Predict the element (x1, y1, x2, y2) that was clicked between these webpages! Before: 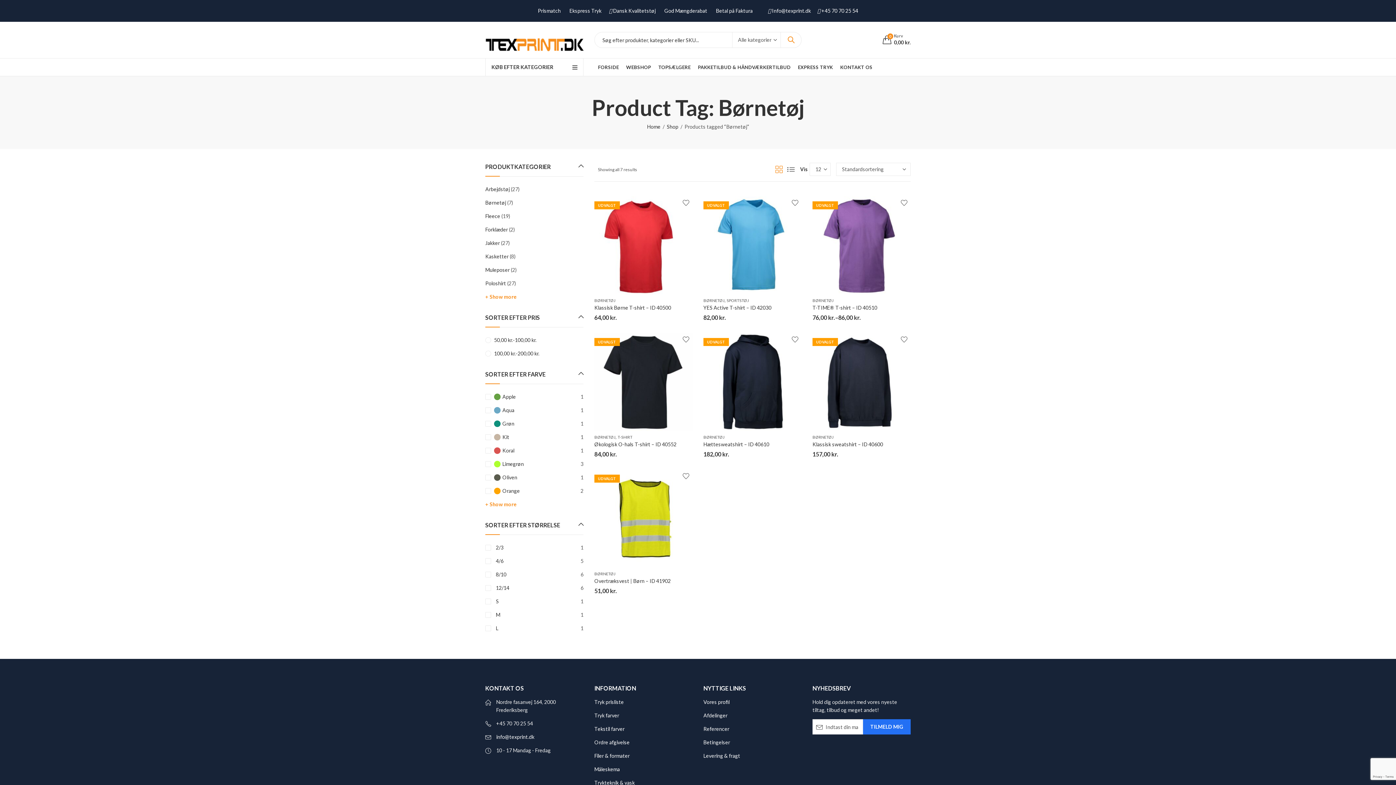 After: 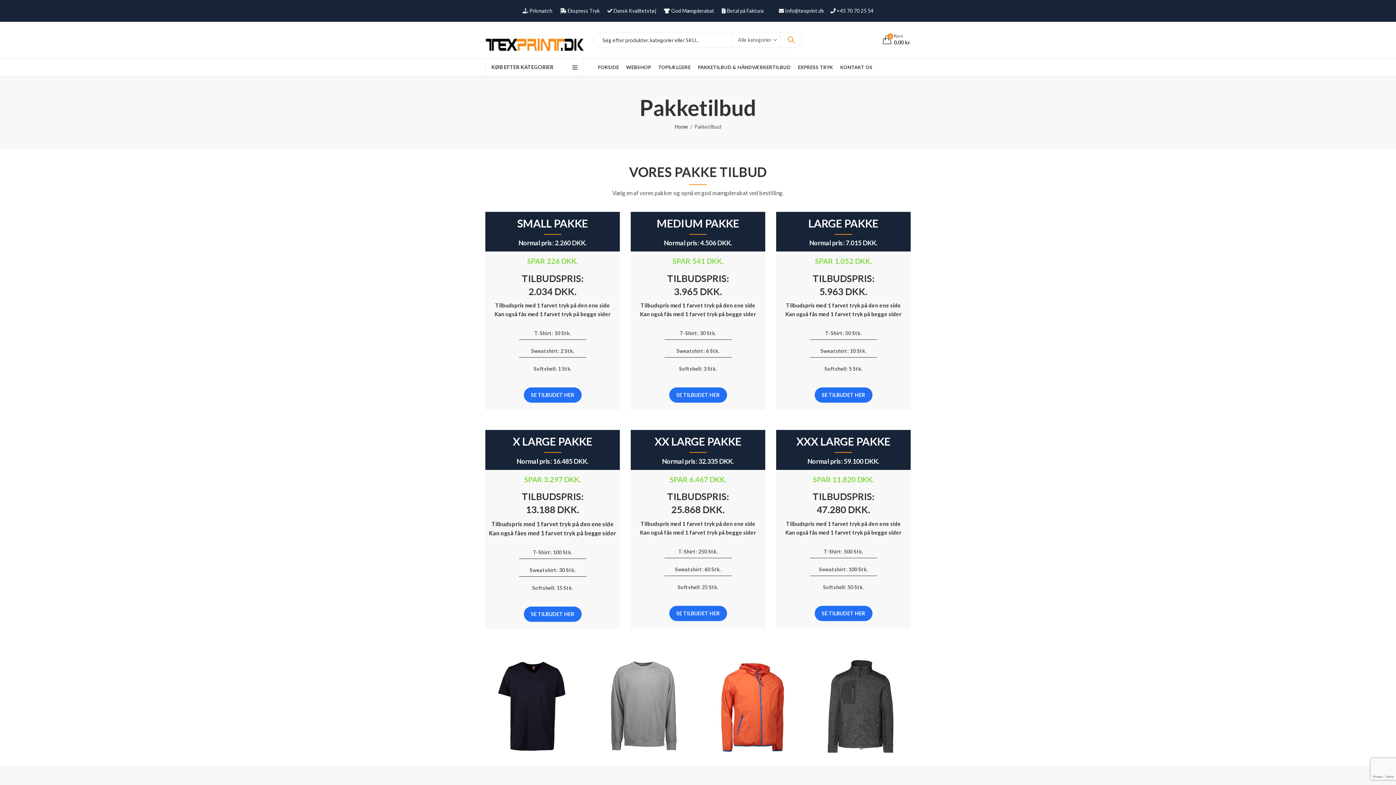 Action: bbox: (694, 58, 794, 76) label: PAKKETILBUD & HÅNDVÆRKERTILBUD